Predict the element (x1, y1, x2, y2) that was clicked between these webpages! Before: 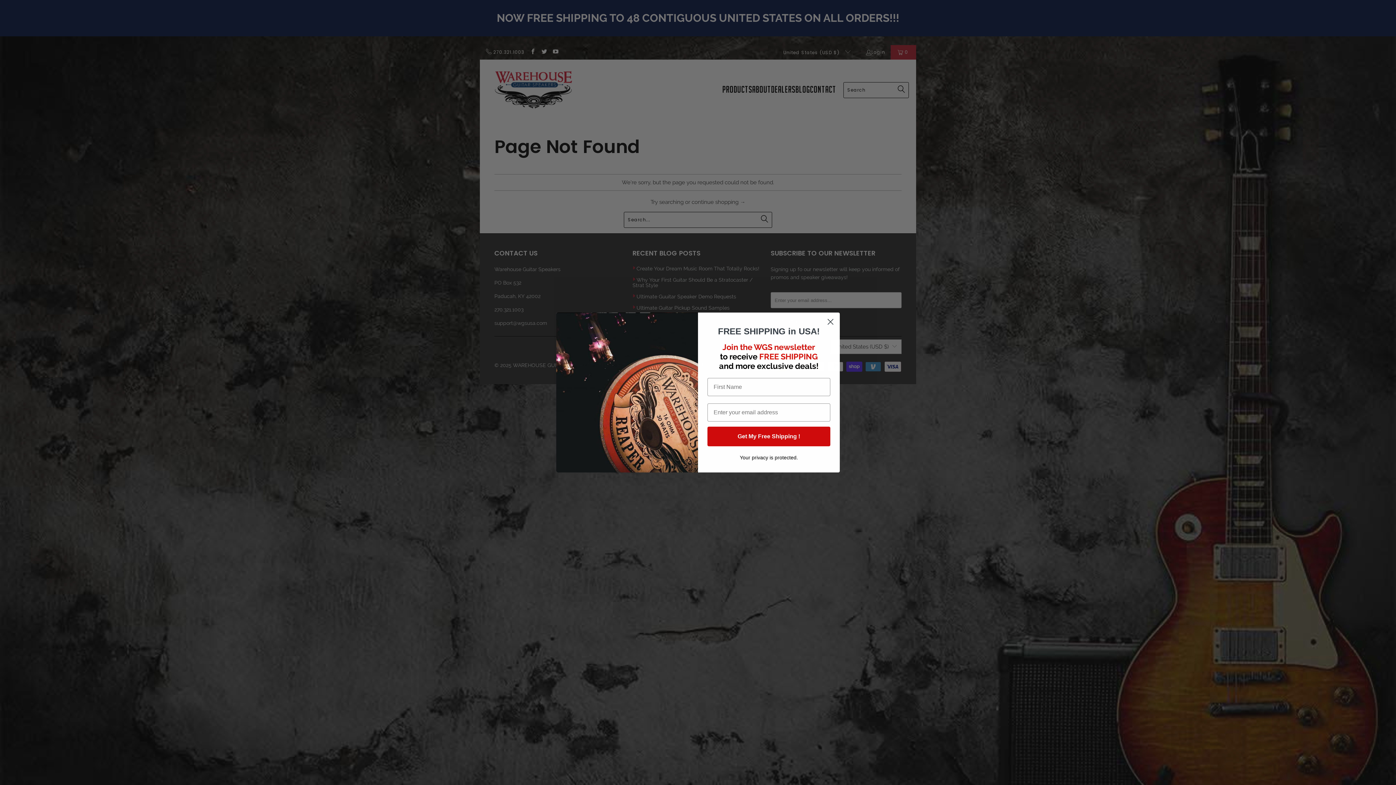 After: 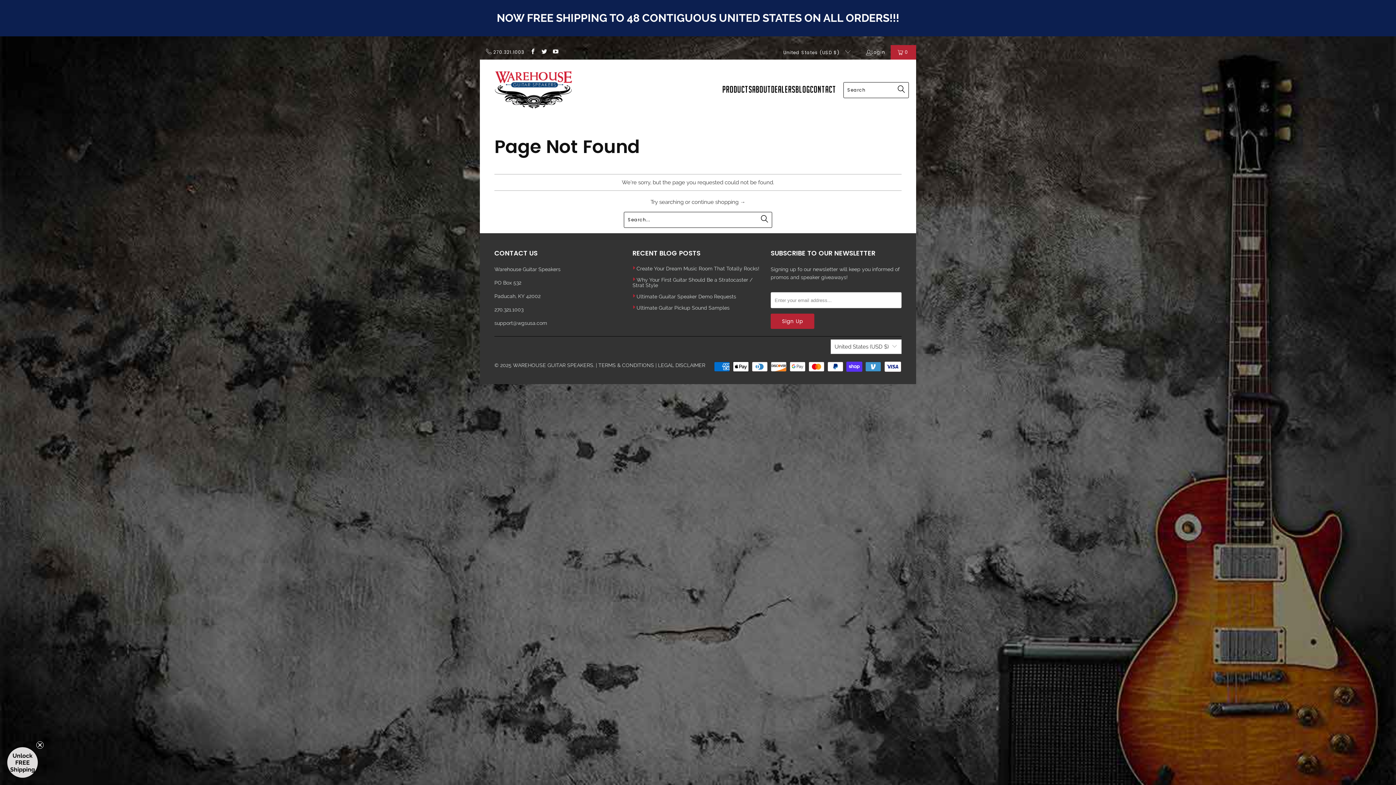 Action: bbox: (824, 315, 837, 328) label: Close dialog